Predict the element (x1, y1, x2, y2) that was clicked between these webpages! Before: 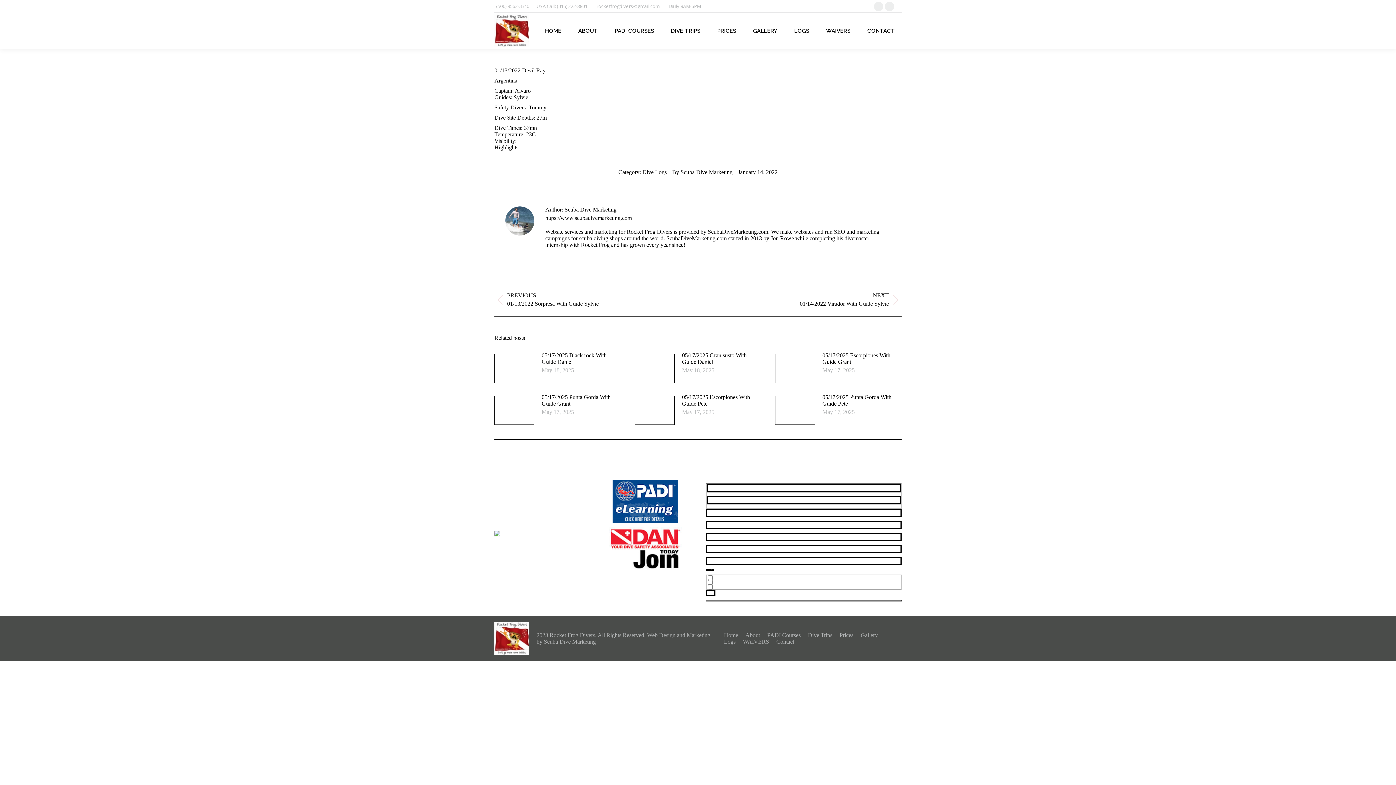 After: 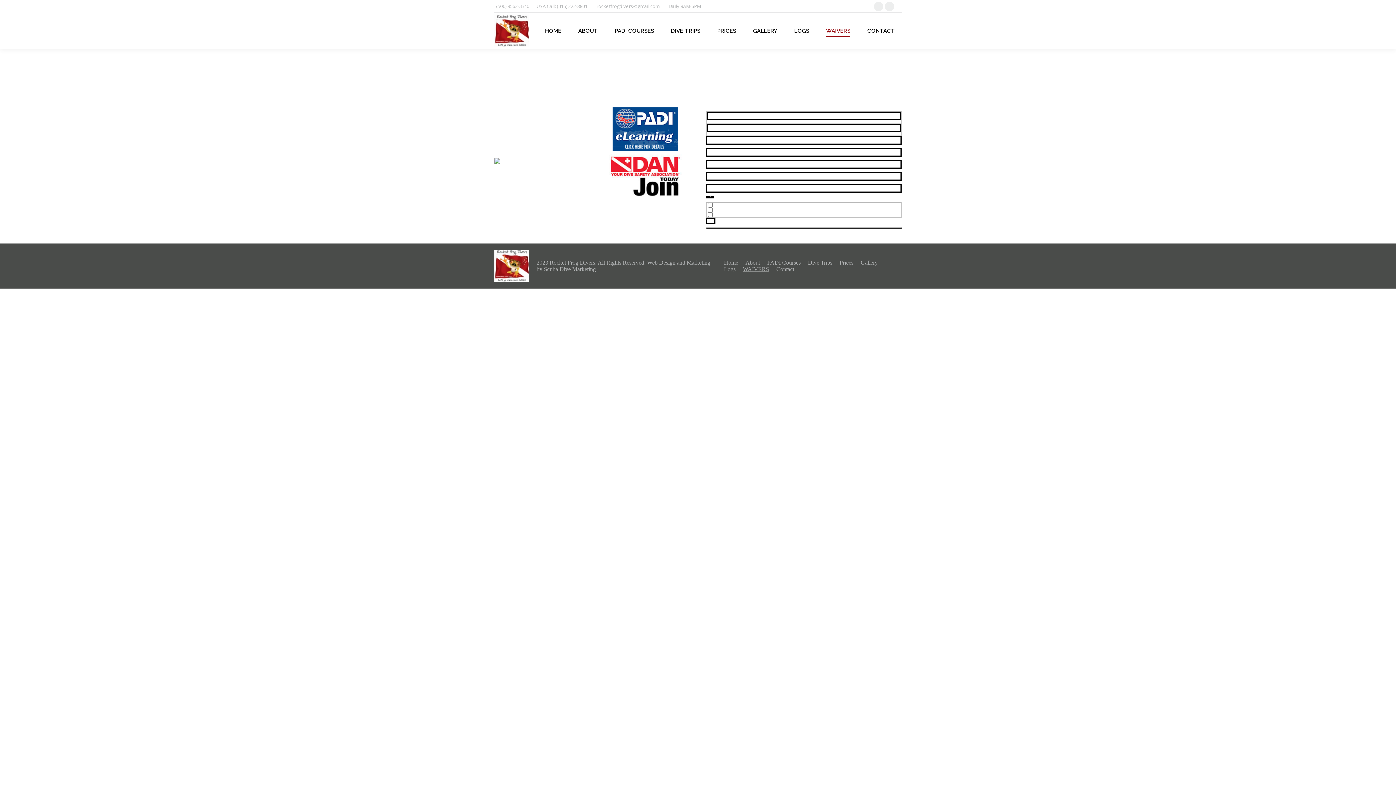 Action: bbox: (819, 19, 857, 42) label: WAIVERS